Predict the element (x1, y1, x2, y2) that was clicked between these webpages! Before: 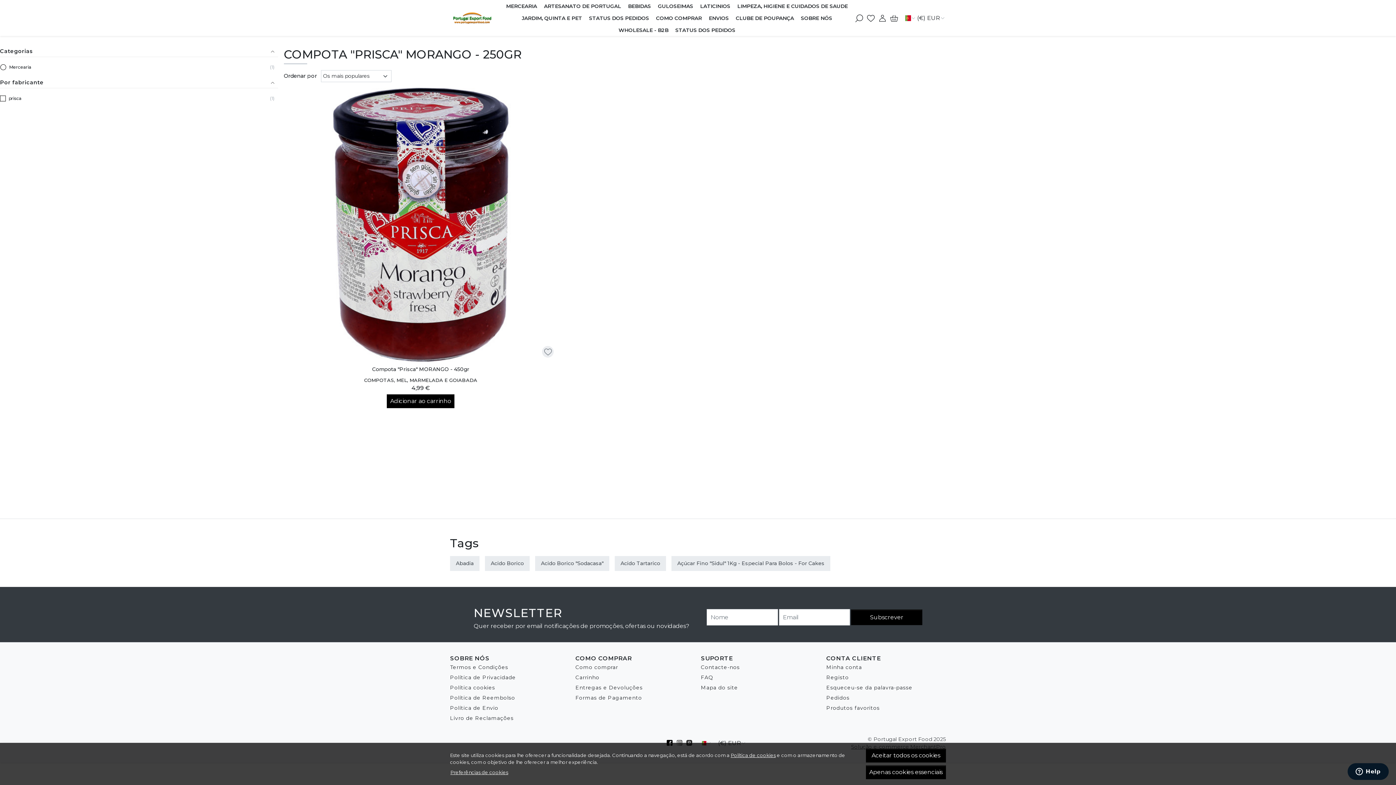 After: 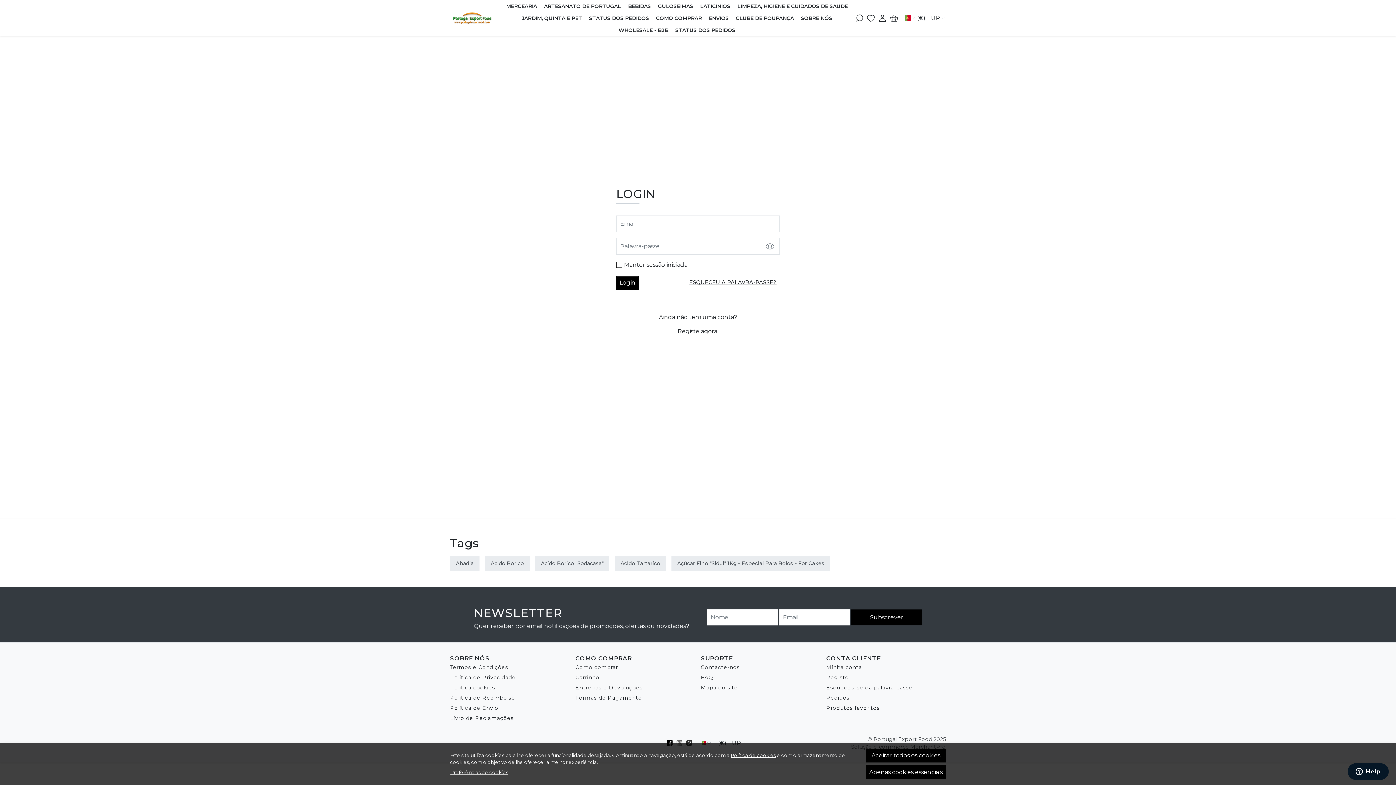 Action: bbox: (867, 13, 874, 22) label: Favoritos